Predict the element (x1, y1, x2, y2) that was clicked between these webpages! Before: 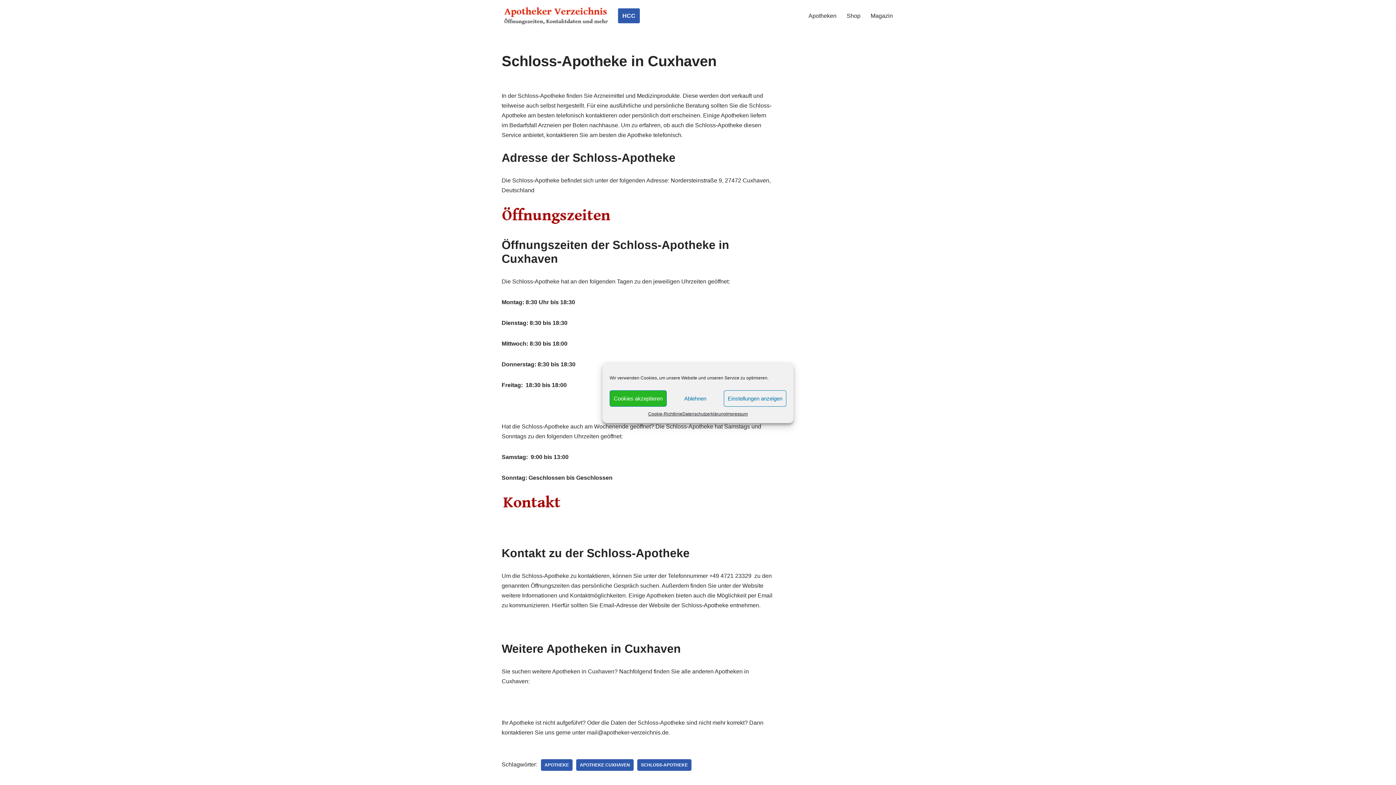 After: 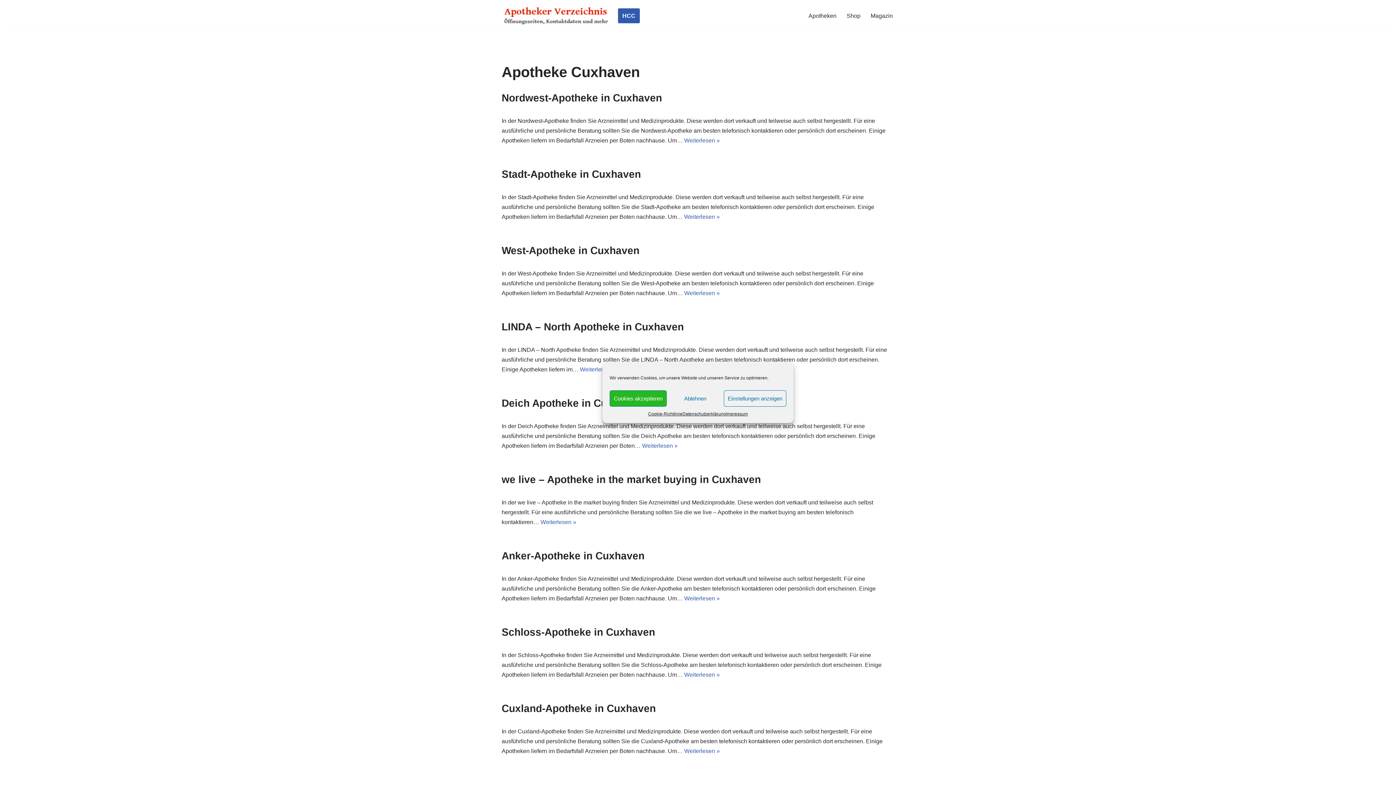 Action: label: APOTHEKE CUXHAVEN bbox: (576, 759, 633, 771)